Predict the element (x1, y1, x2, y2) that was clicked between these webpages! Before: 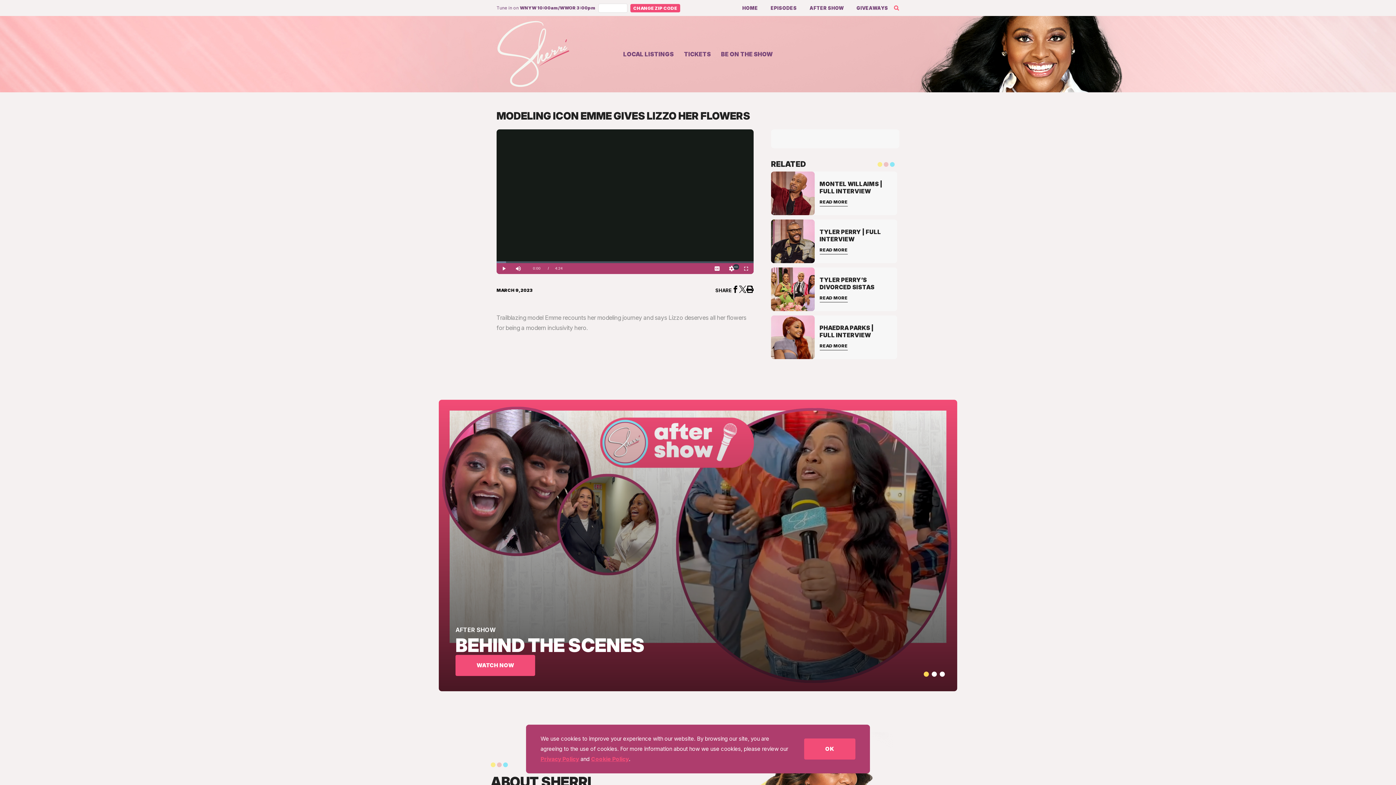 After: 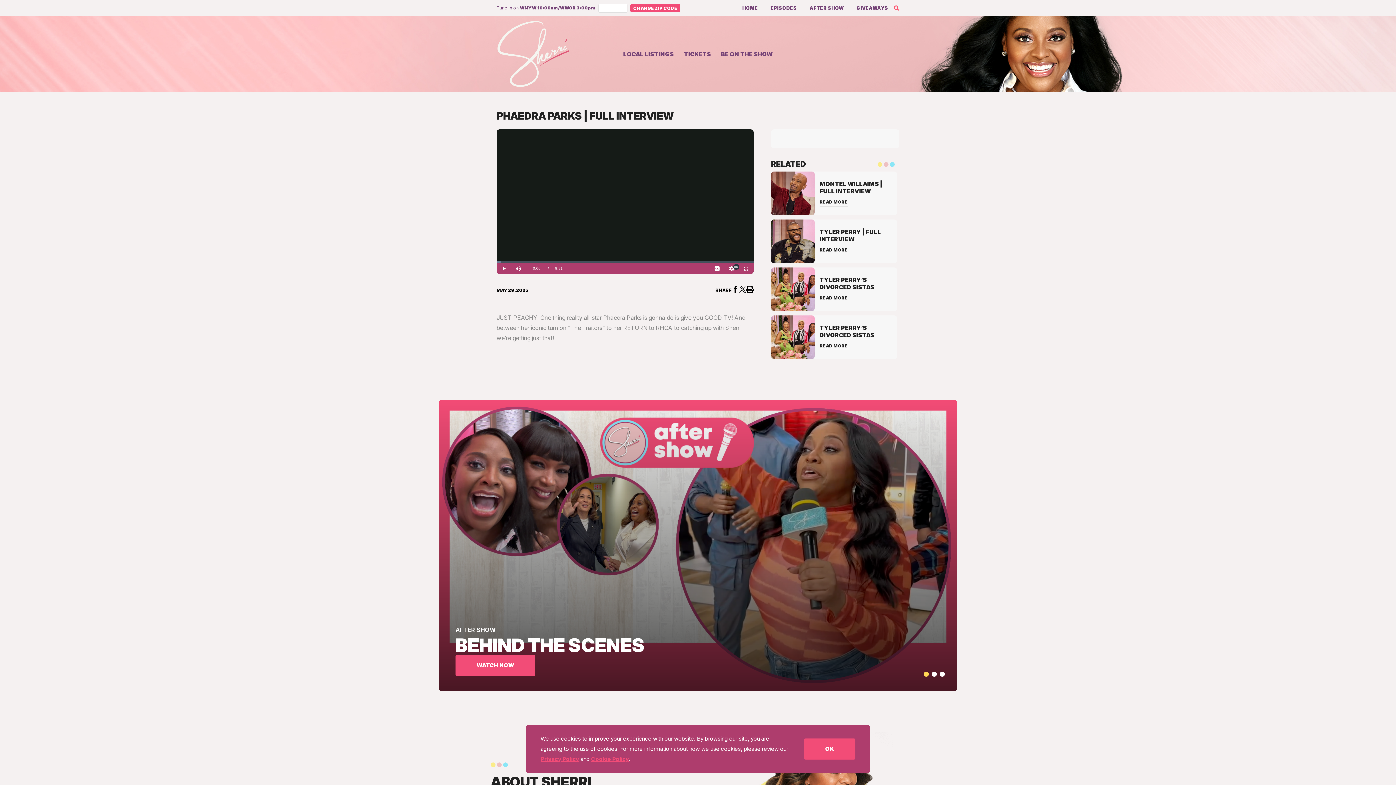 Action: label: READ MORE bbox: (819, 342, 847, 350)